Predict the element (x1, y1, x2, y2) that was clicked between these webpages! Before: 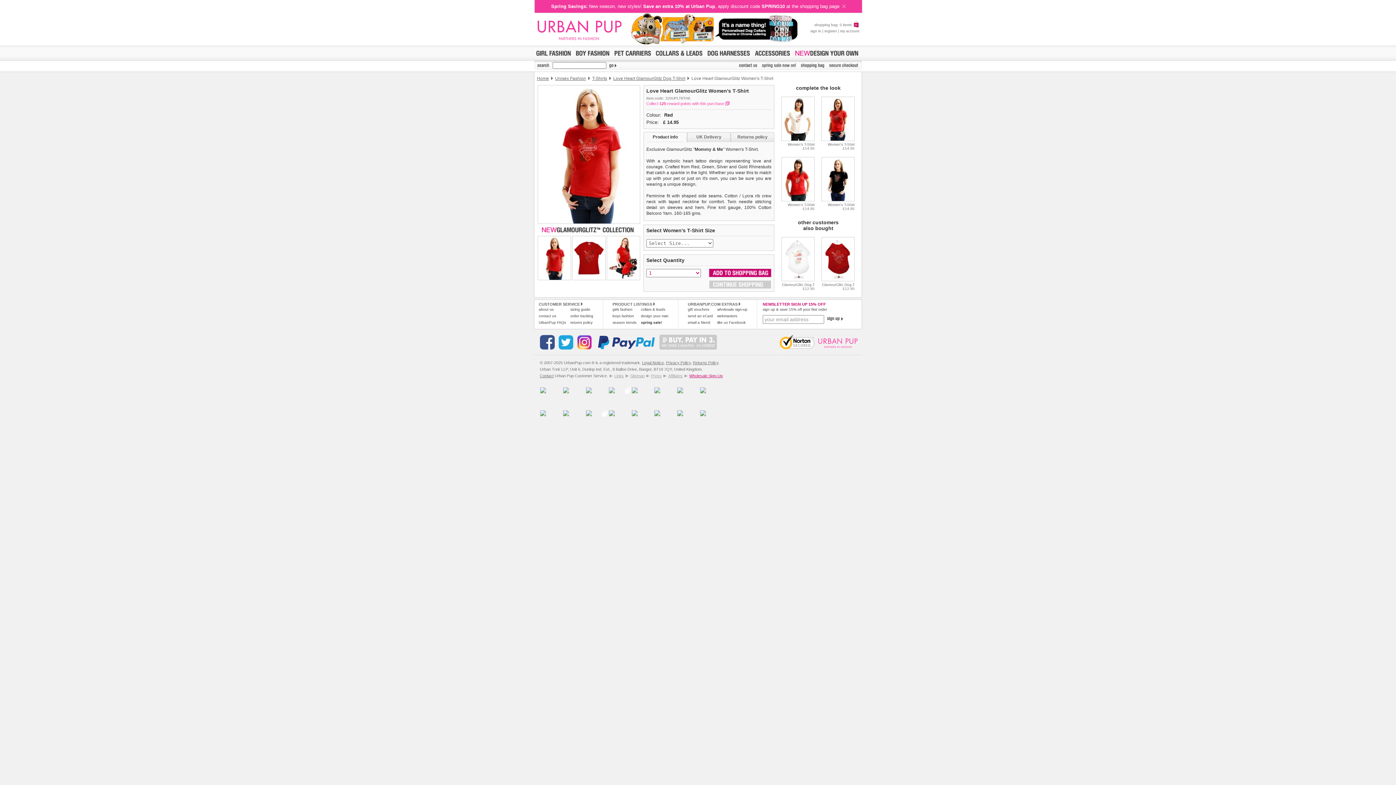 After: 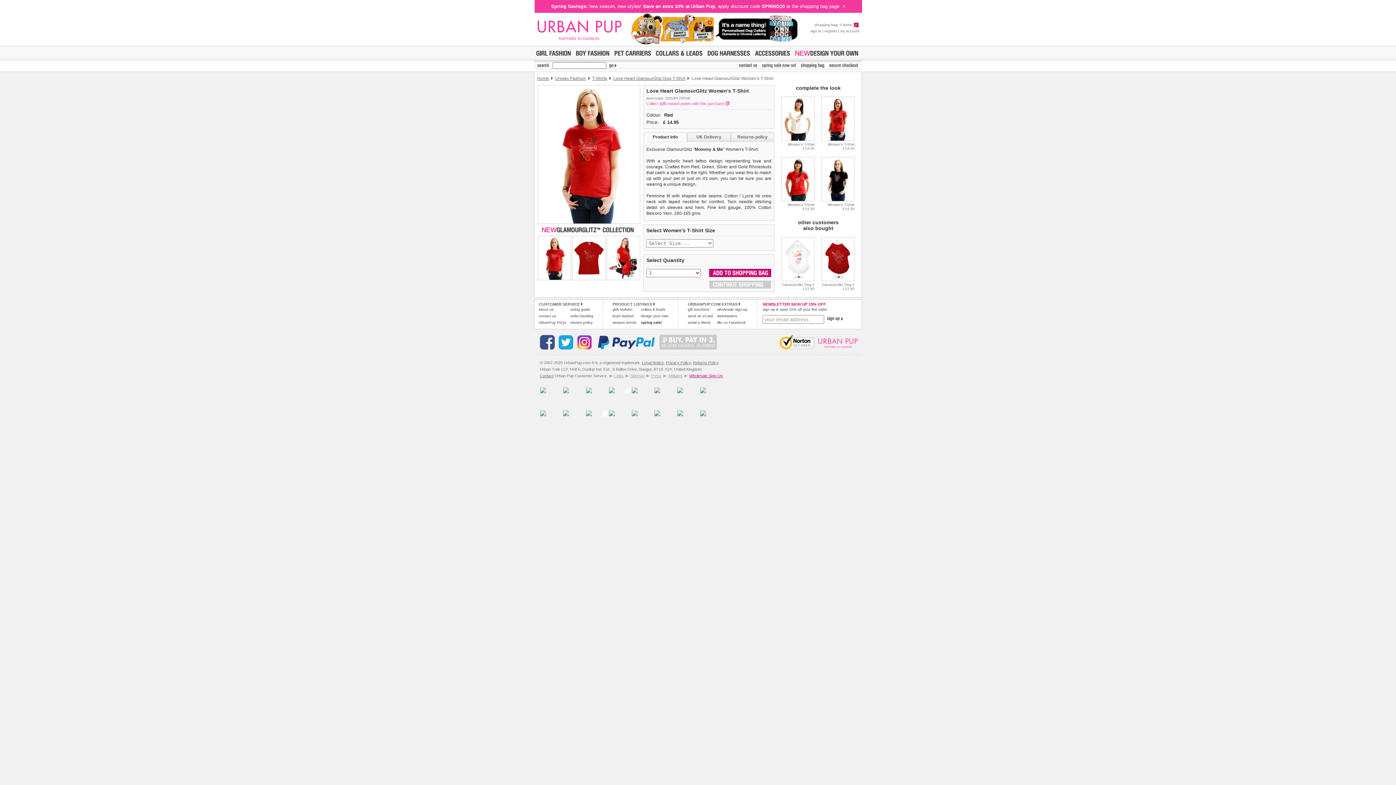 Action: bbox: (646, 101, 730, 105) label: Collect 125 reward points with this purchase